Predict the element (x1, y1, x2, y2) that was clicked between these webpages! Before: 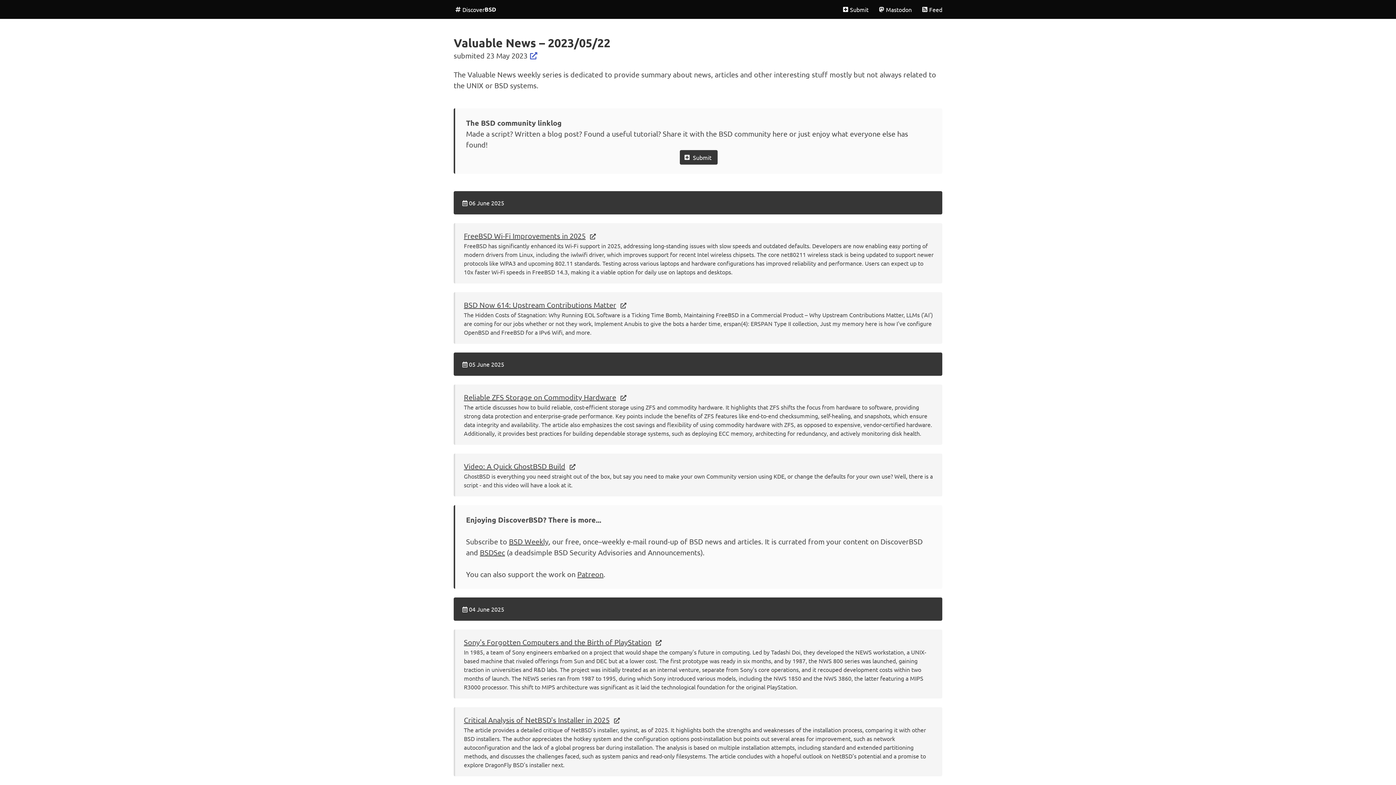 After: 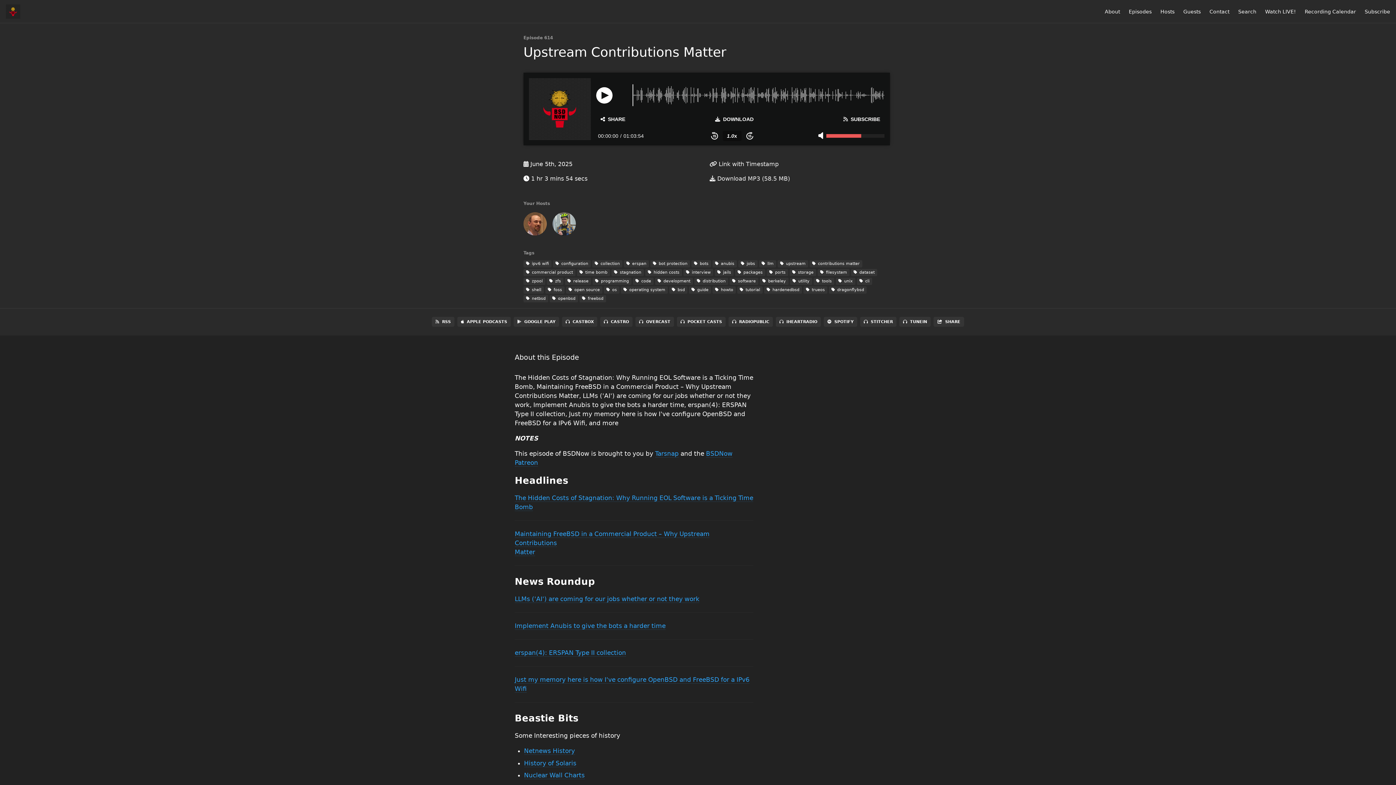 Action: bbox: (620, 301, 626, 309)